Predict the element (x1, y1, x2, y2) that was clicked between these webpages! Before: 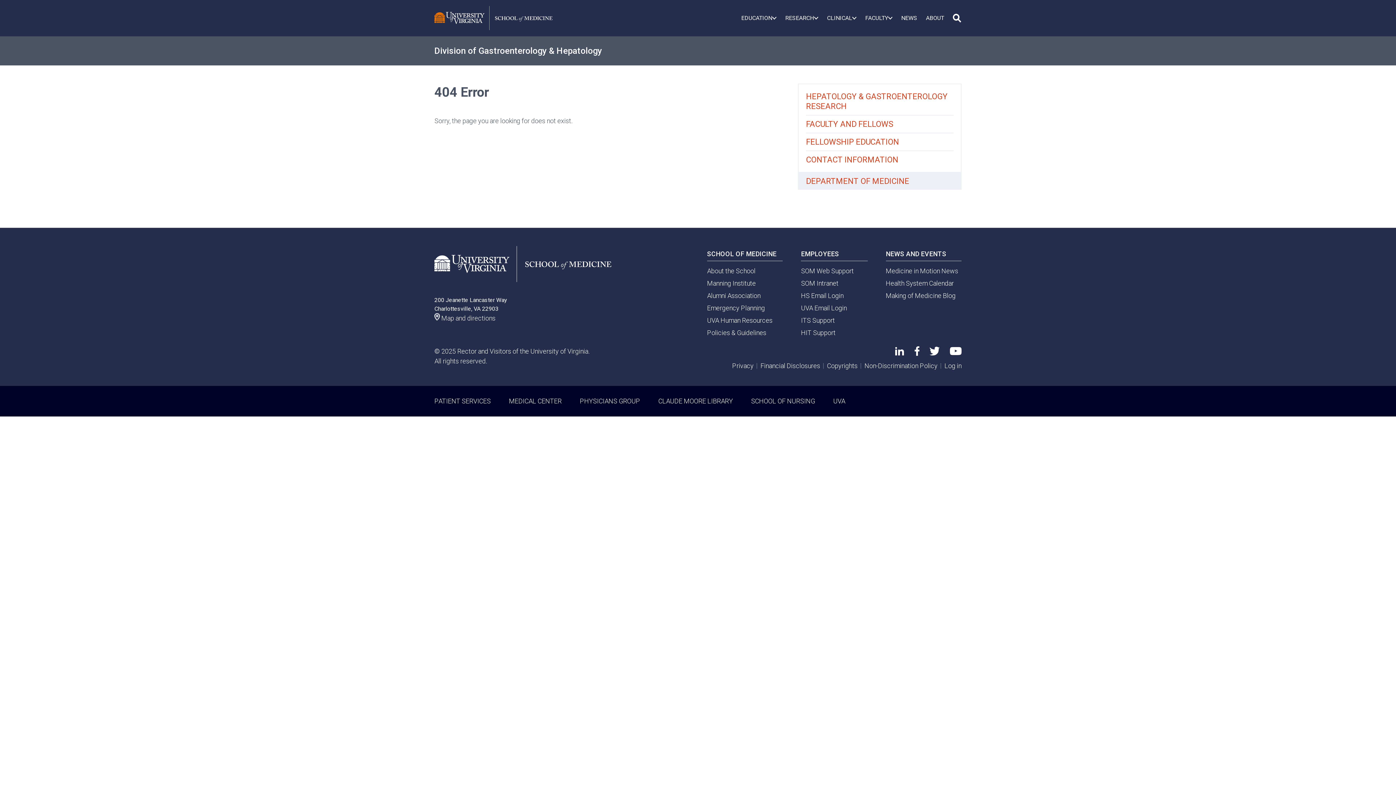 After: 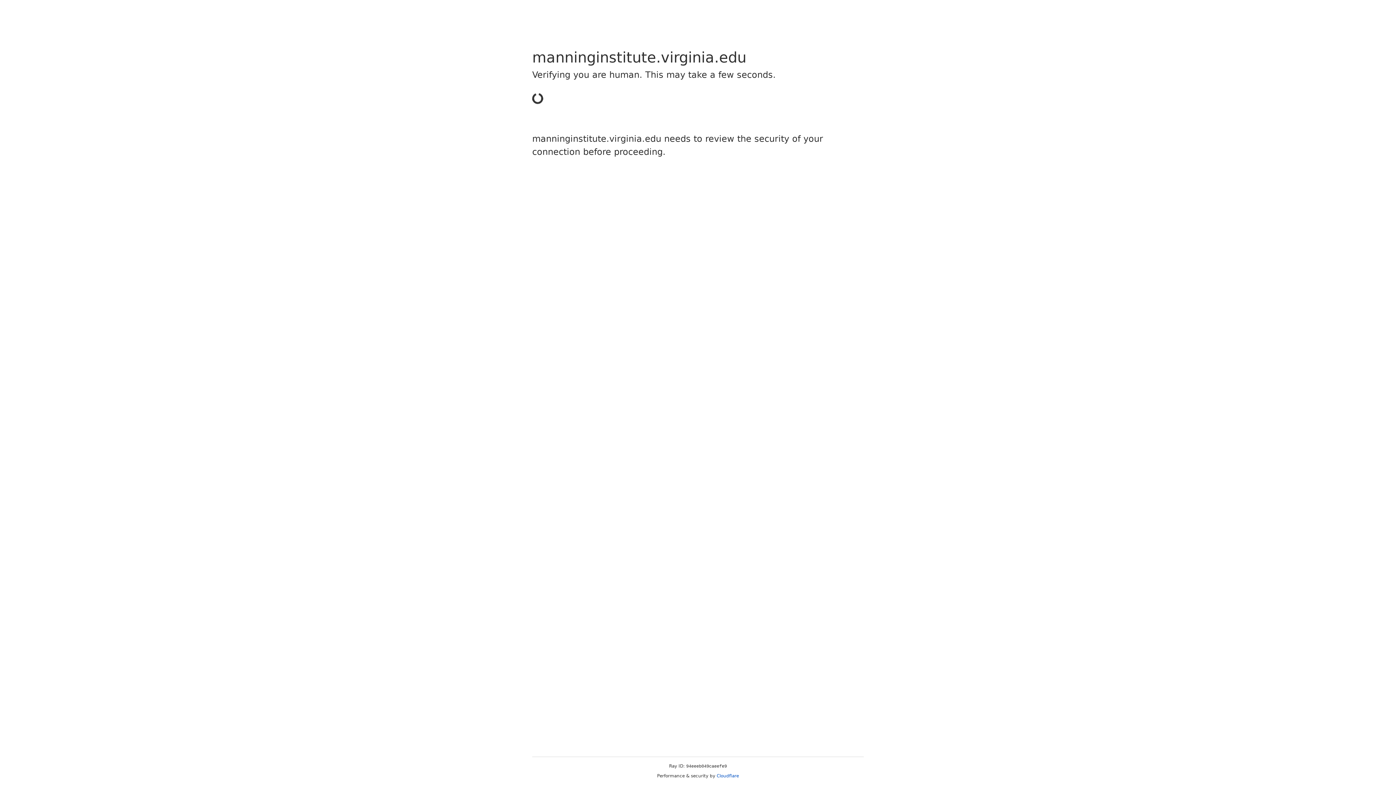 Action: label: Manning Institute bbox: (707, 279, 756, 287)